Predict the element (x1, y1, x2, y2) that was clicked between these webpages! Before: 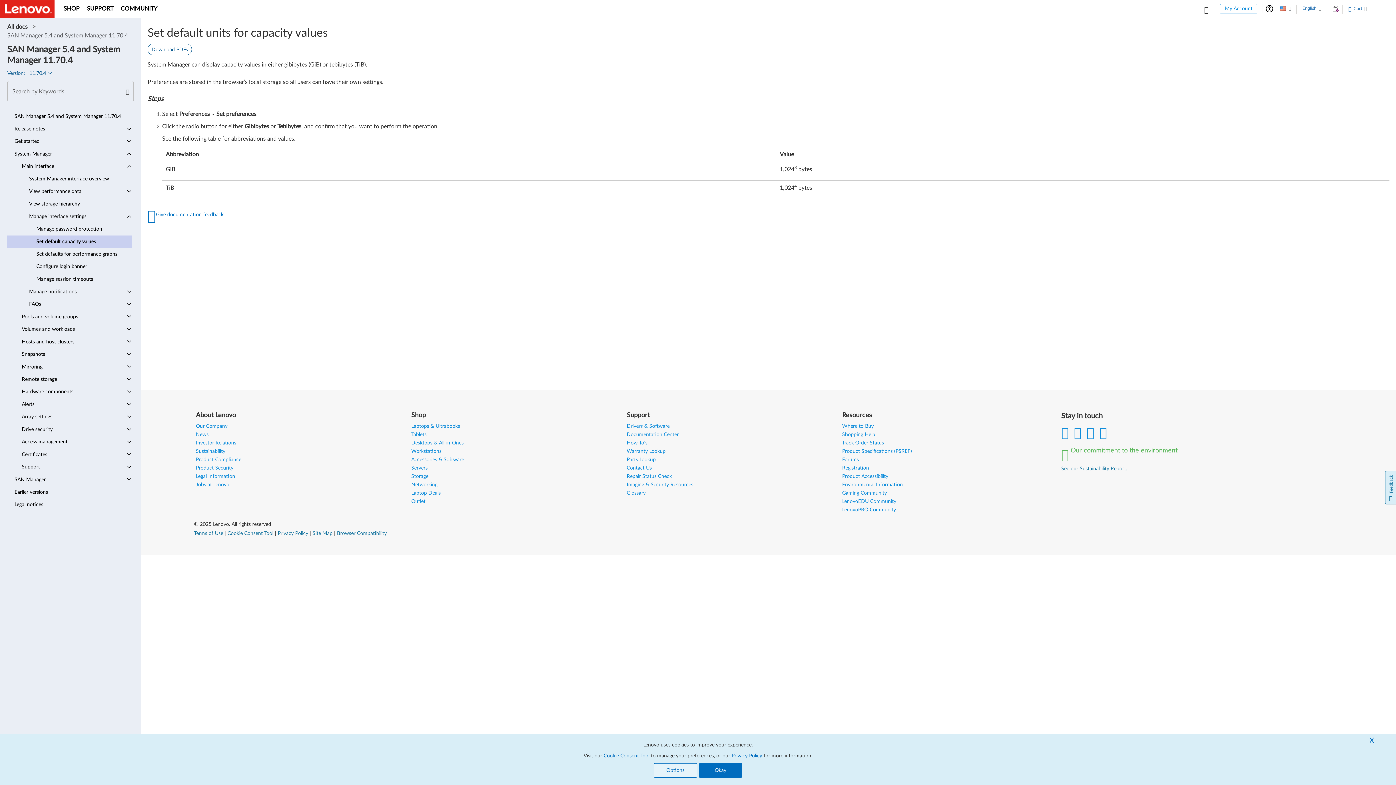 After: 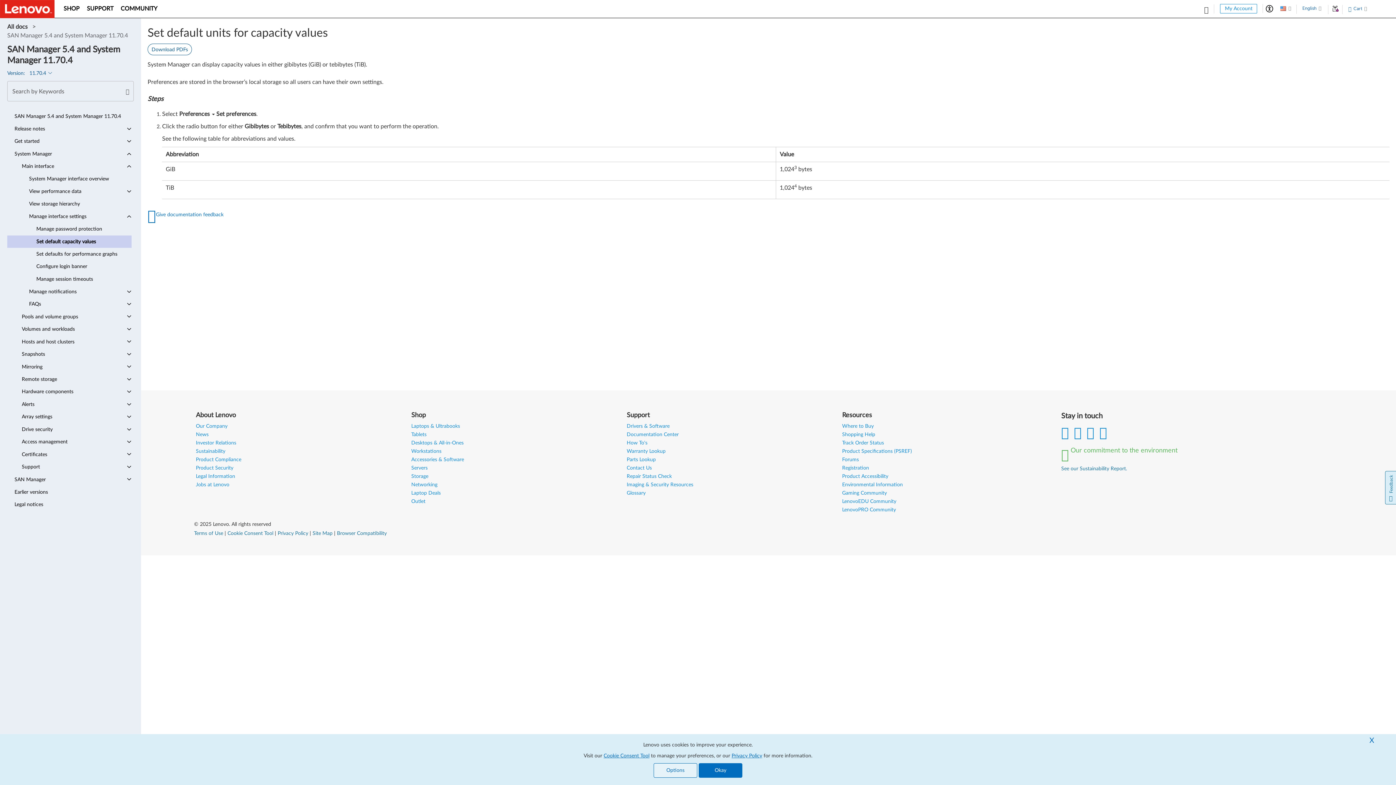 Action: bbox: (411, 465, 427, 470) label: Servers